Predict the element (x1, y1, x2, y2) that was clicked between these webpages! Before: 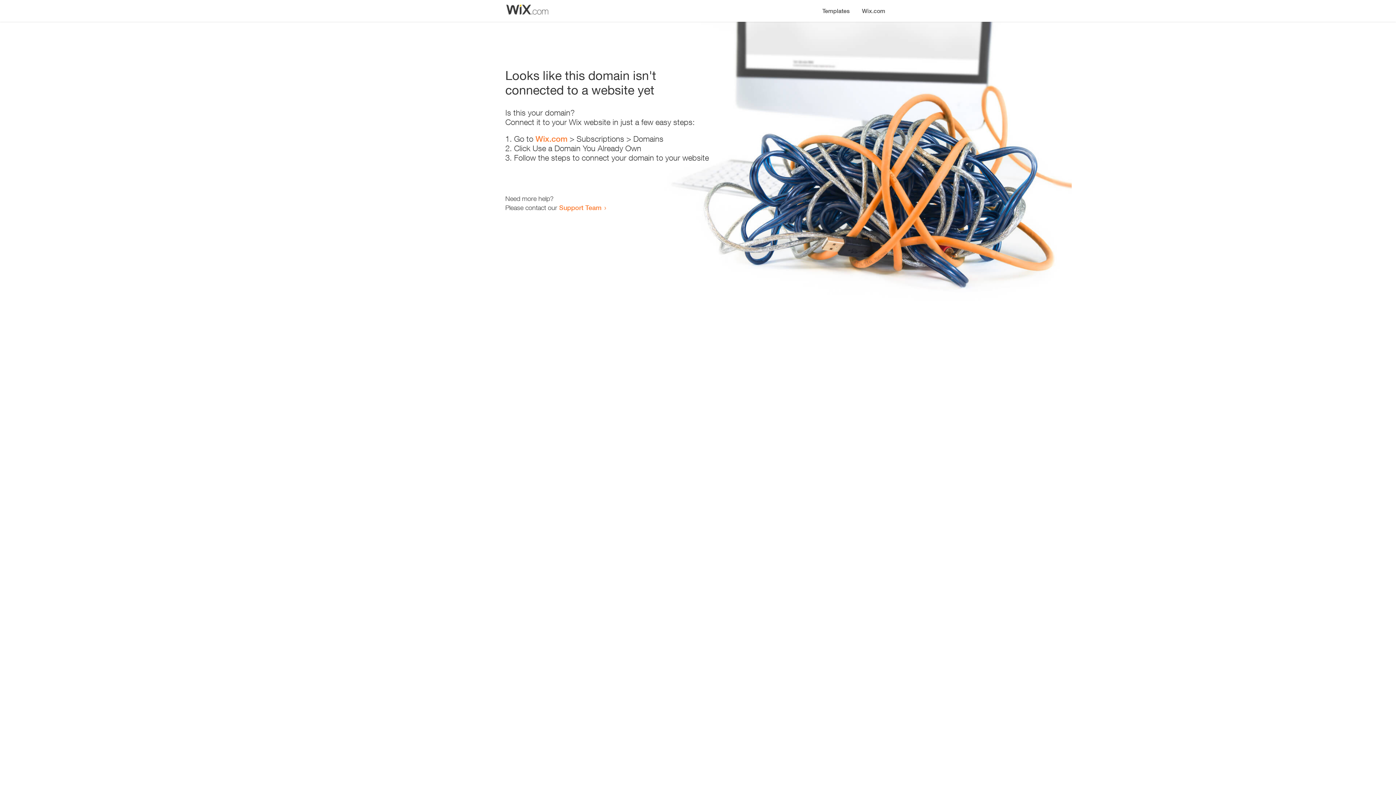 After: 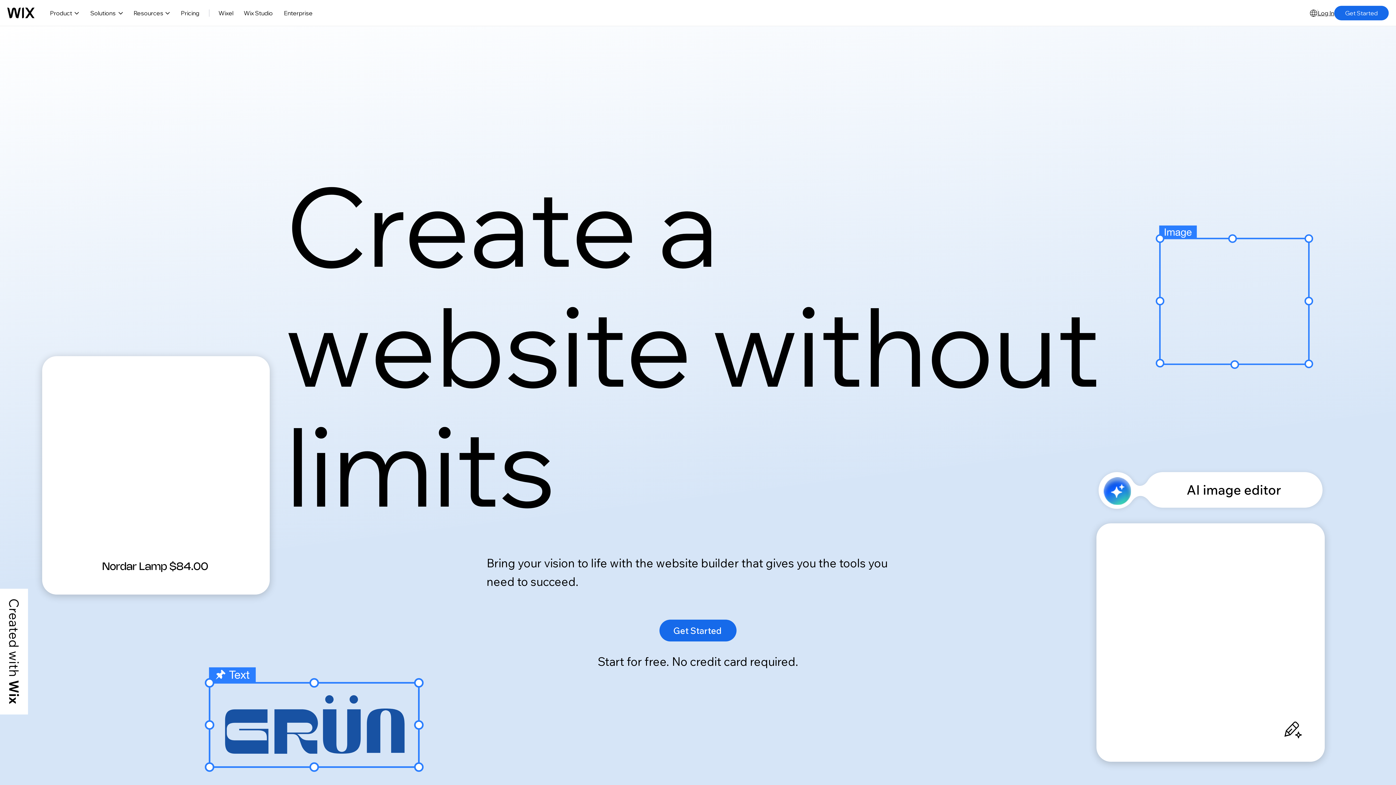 Action: bbox: (856, 0, 890, 14) label: Wix.com